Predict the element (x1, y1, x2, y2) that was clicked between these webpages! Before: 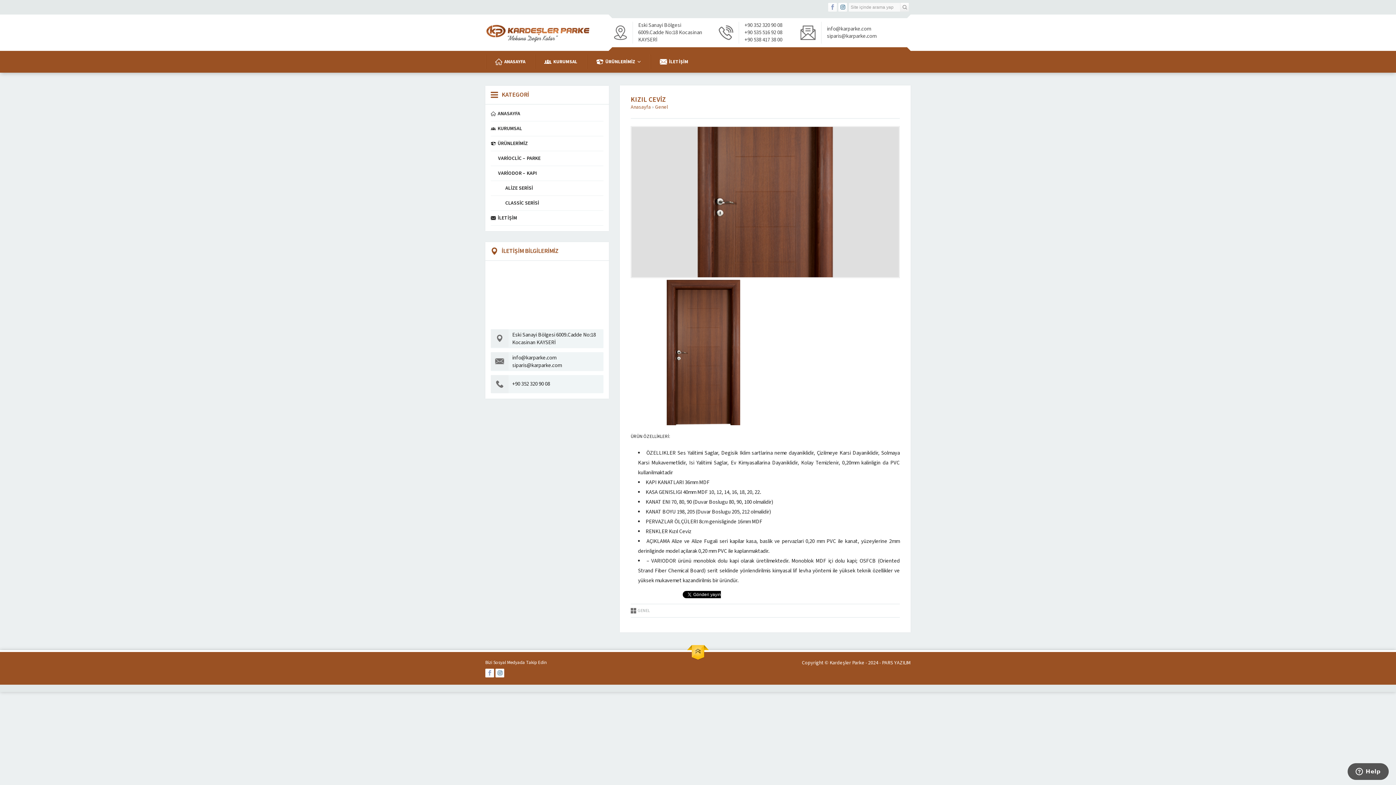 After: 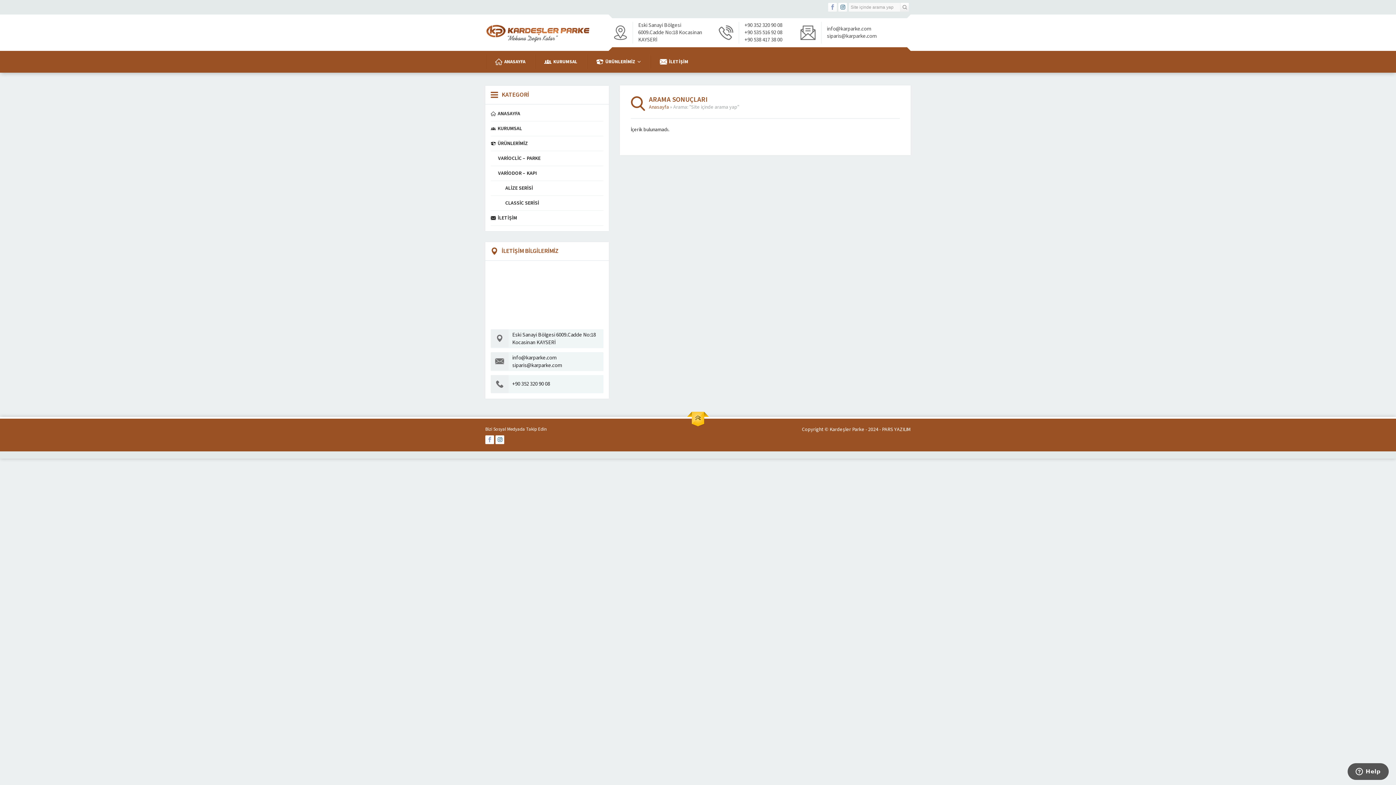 Action: bbox: (900, 2, 909, 11)